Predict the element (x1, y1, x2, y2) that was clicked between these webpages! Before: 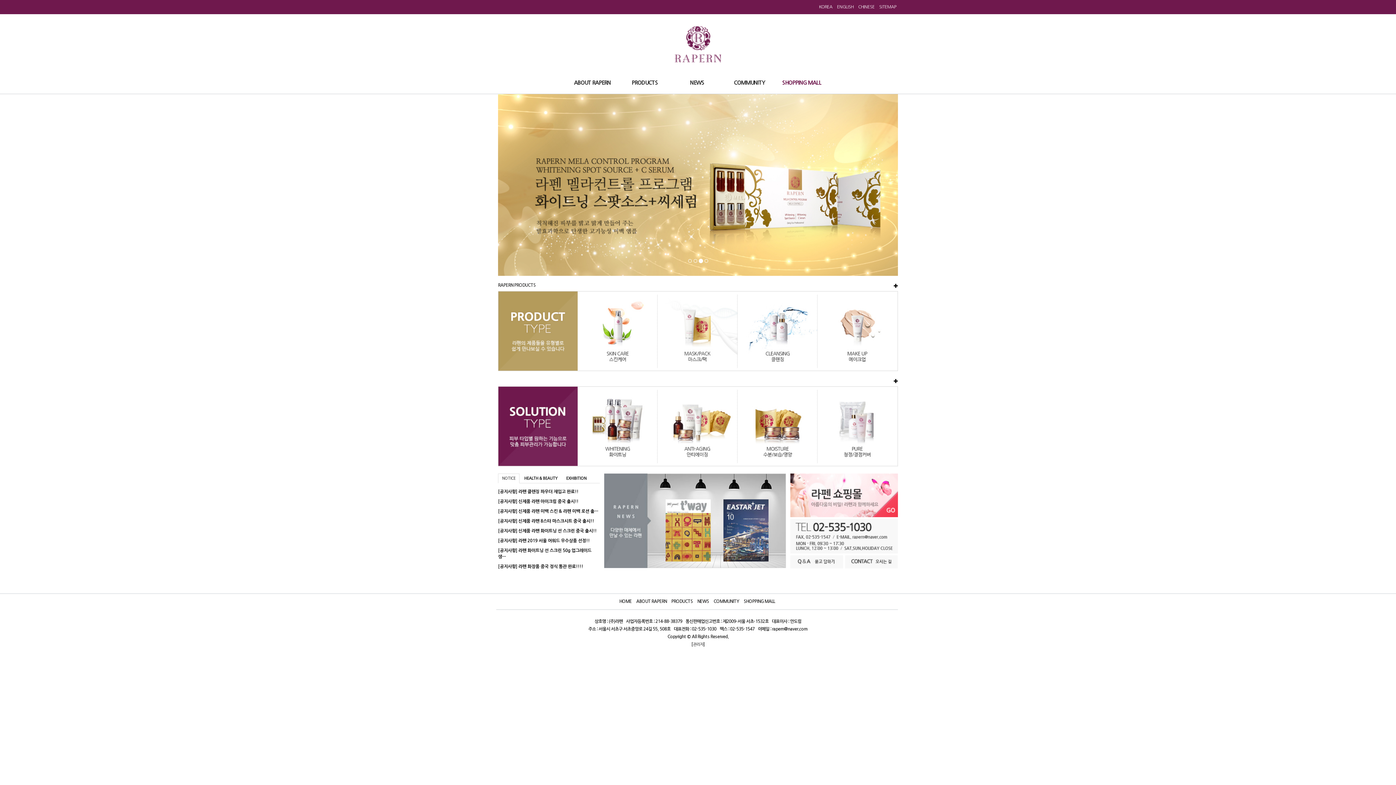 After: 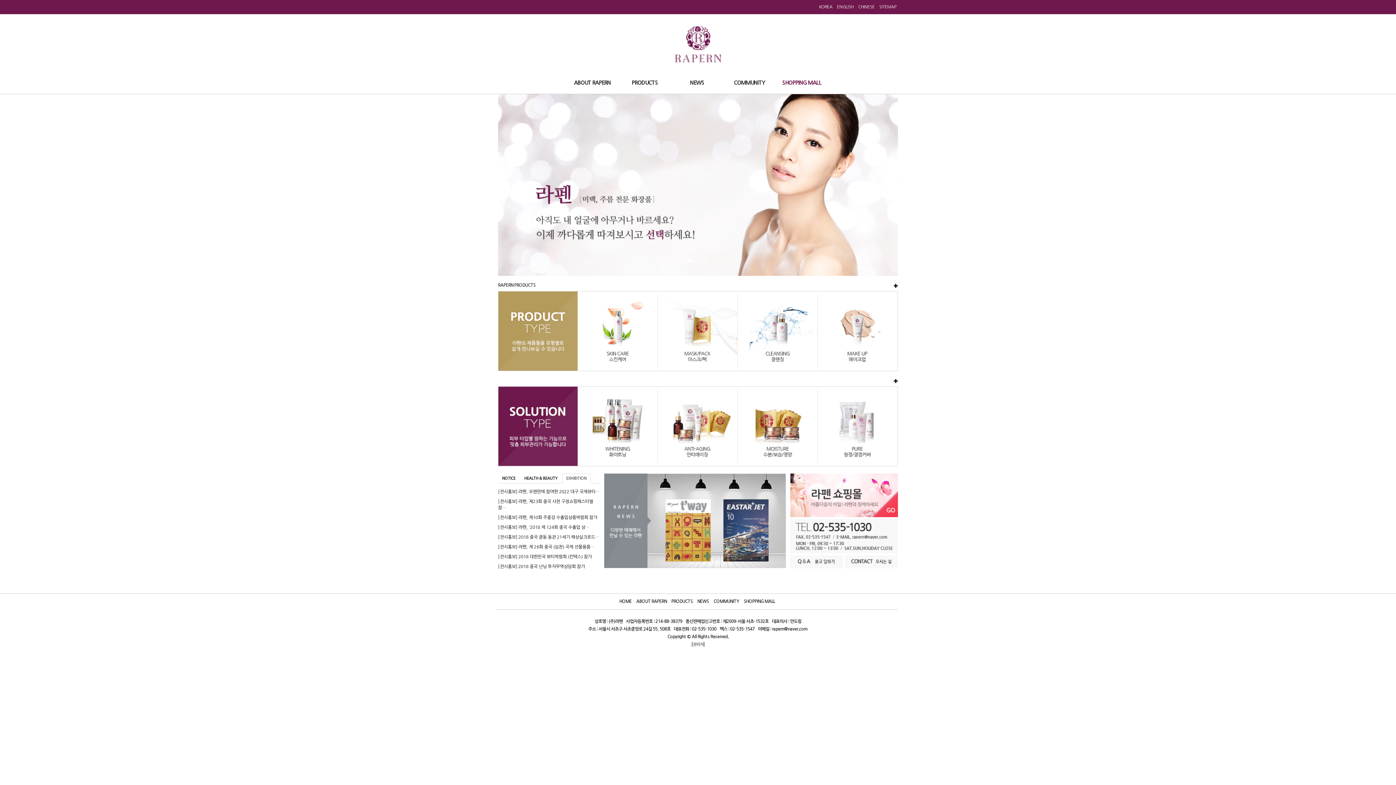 Action: label: EXHIBITION bbox: (562, 473, 590, 483)